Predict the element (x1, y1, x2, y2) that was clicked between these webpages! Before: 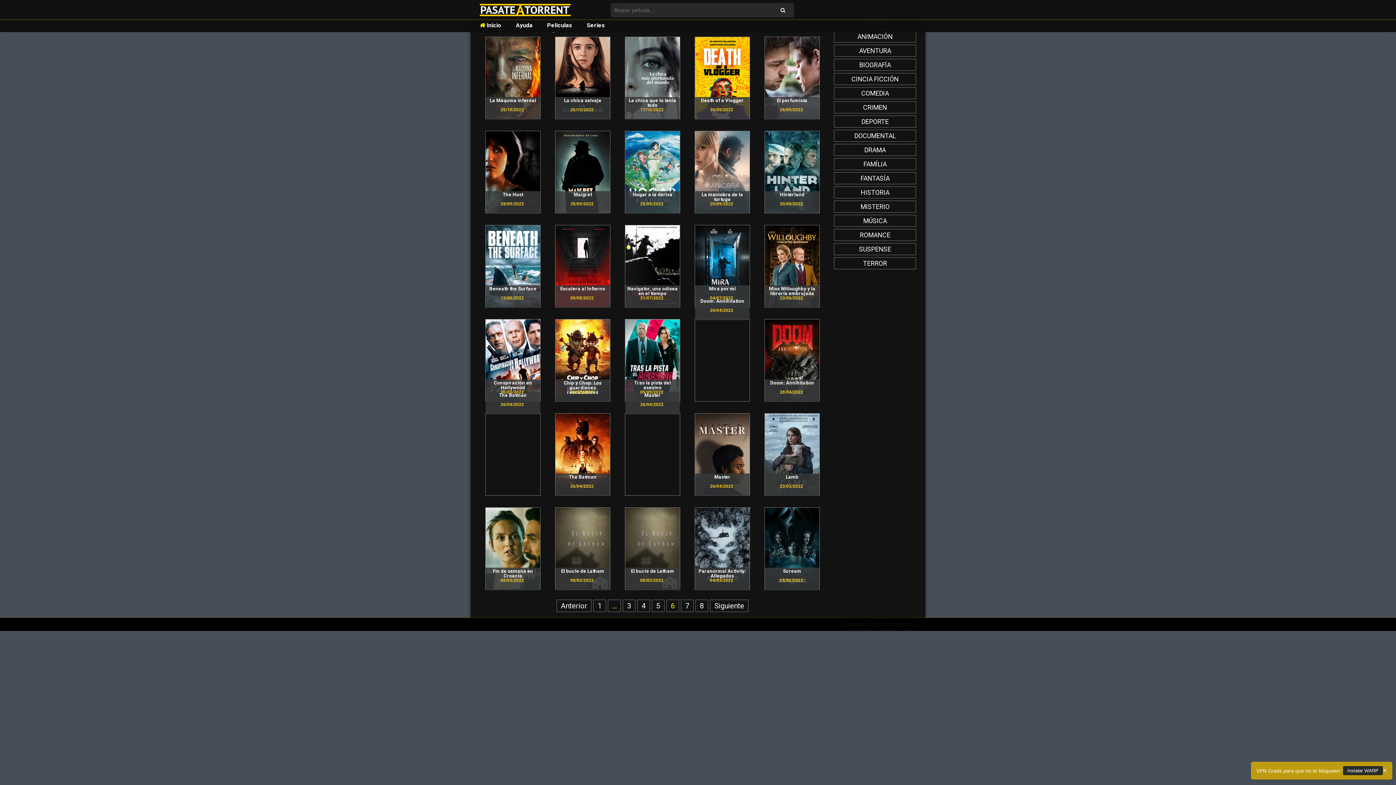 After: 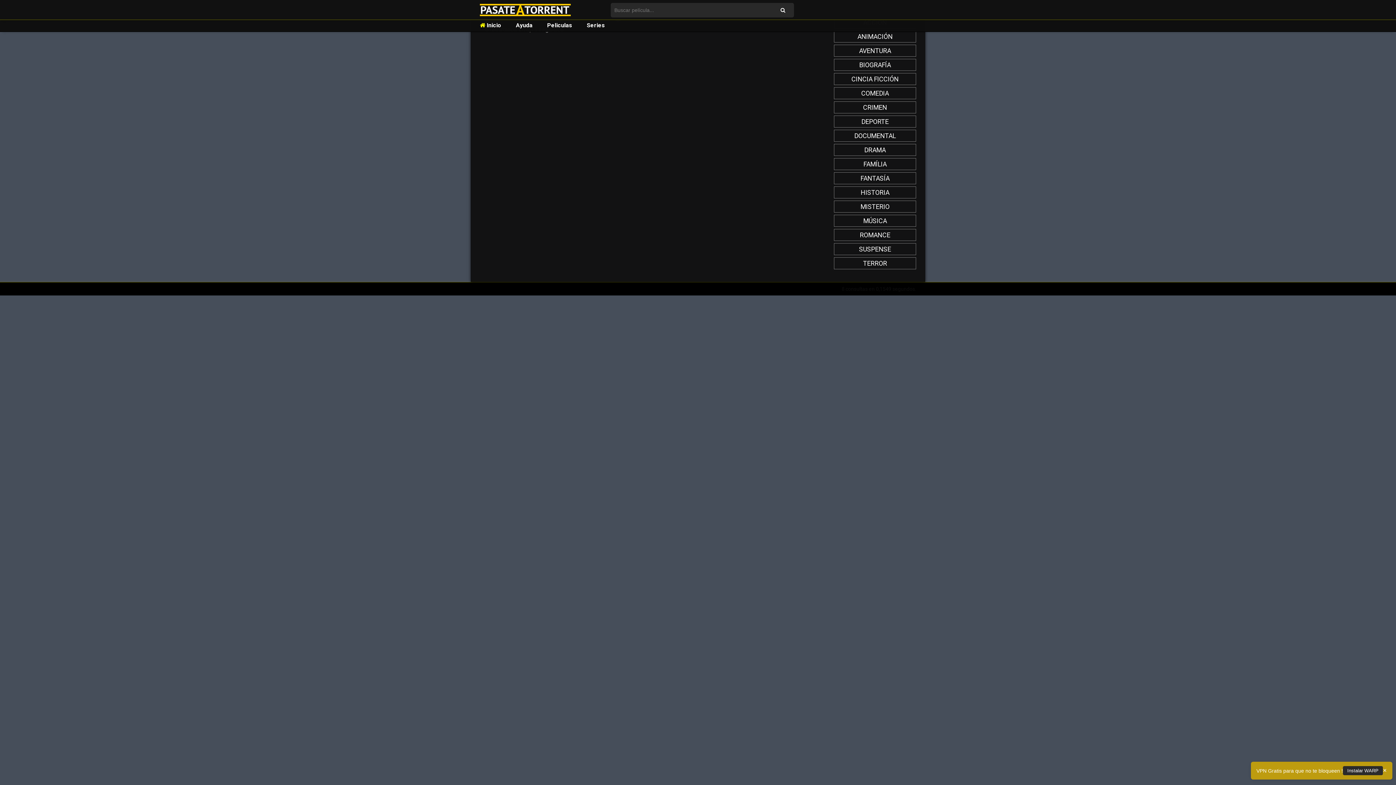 Action: bbox: (832, 58, 918, 70) label: BIOGRAFÍA